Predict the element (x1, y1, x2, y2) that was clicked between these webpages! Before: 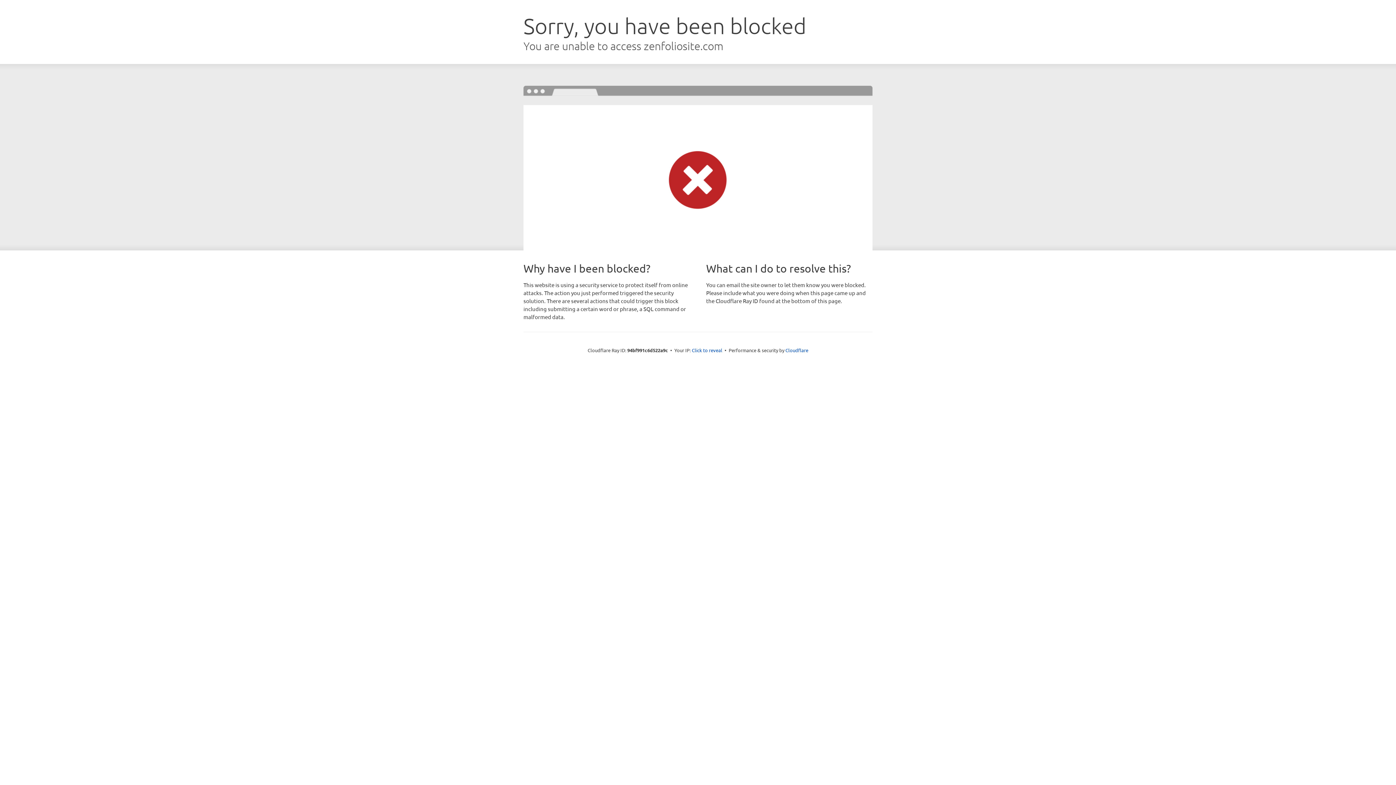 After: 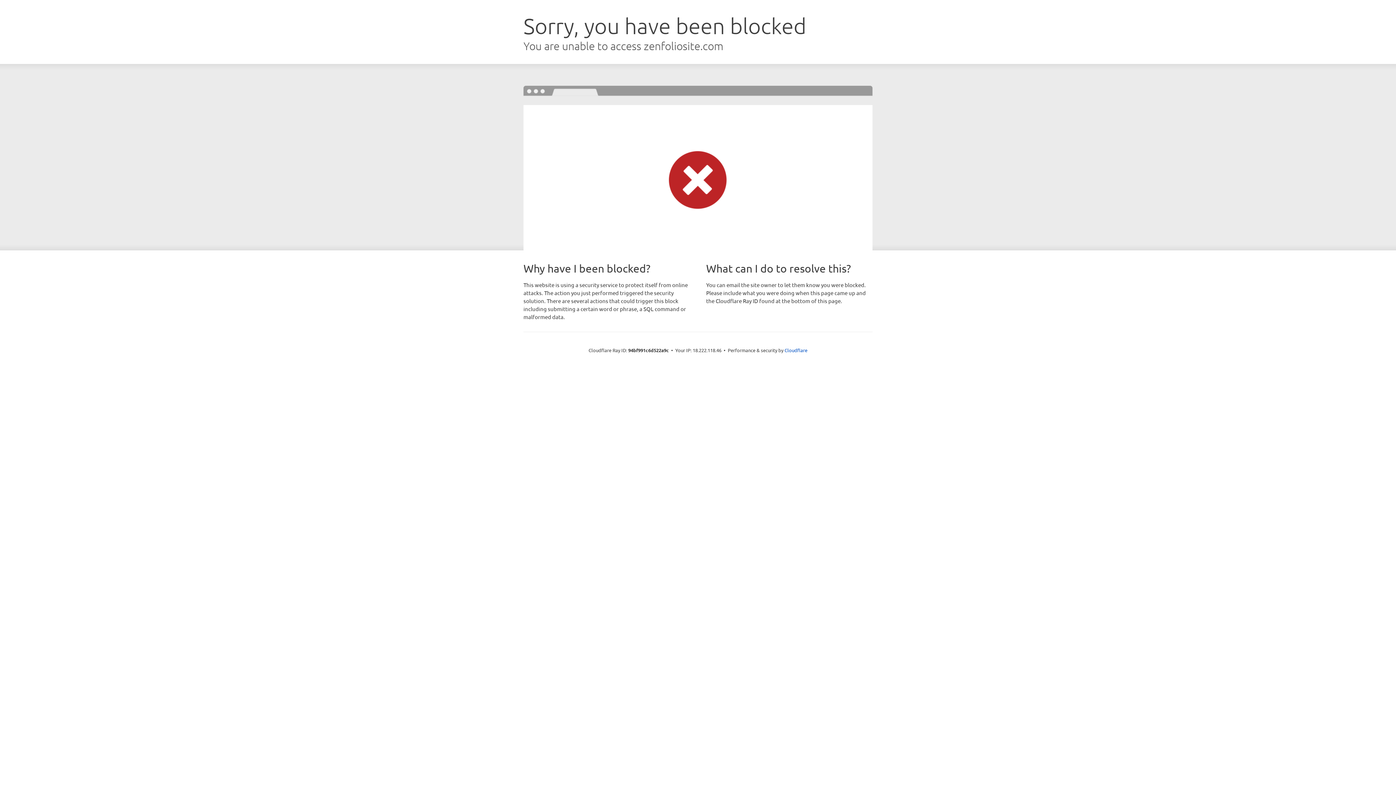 Action: bbox: (692, 346, 722, 353) label: Click to reveal